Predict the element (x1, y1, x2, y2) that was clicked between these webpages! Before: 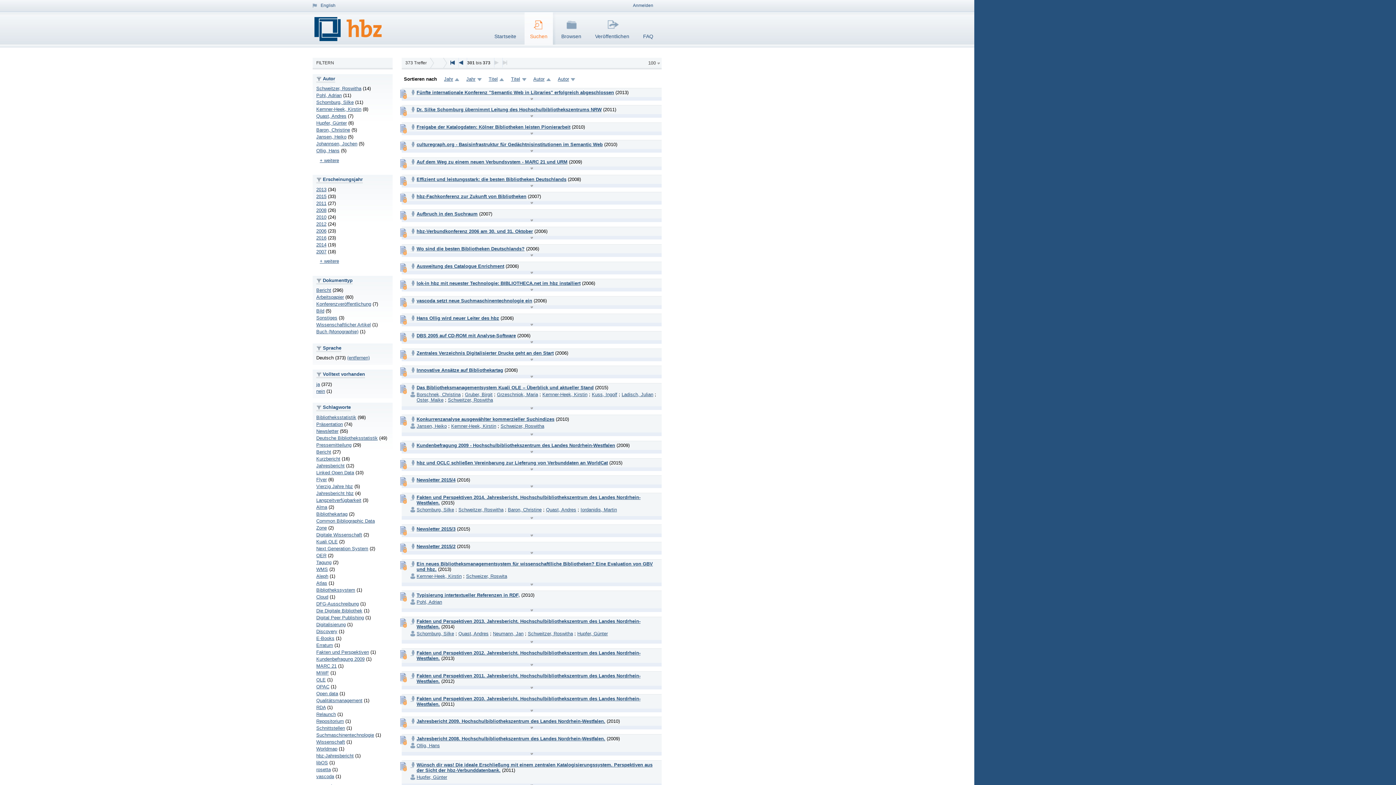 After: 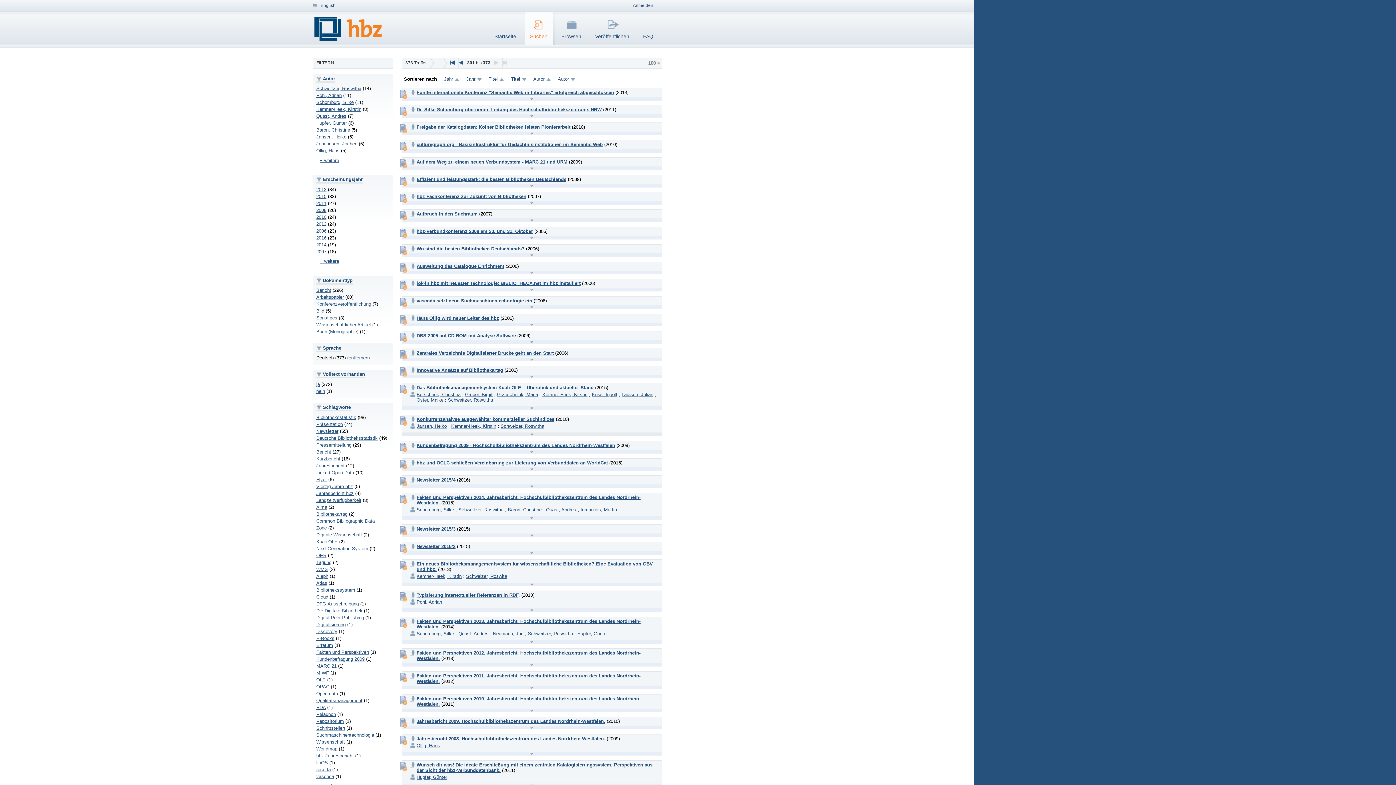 Action: bbox: (401, 432, 661, 436)